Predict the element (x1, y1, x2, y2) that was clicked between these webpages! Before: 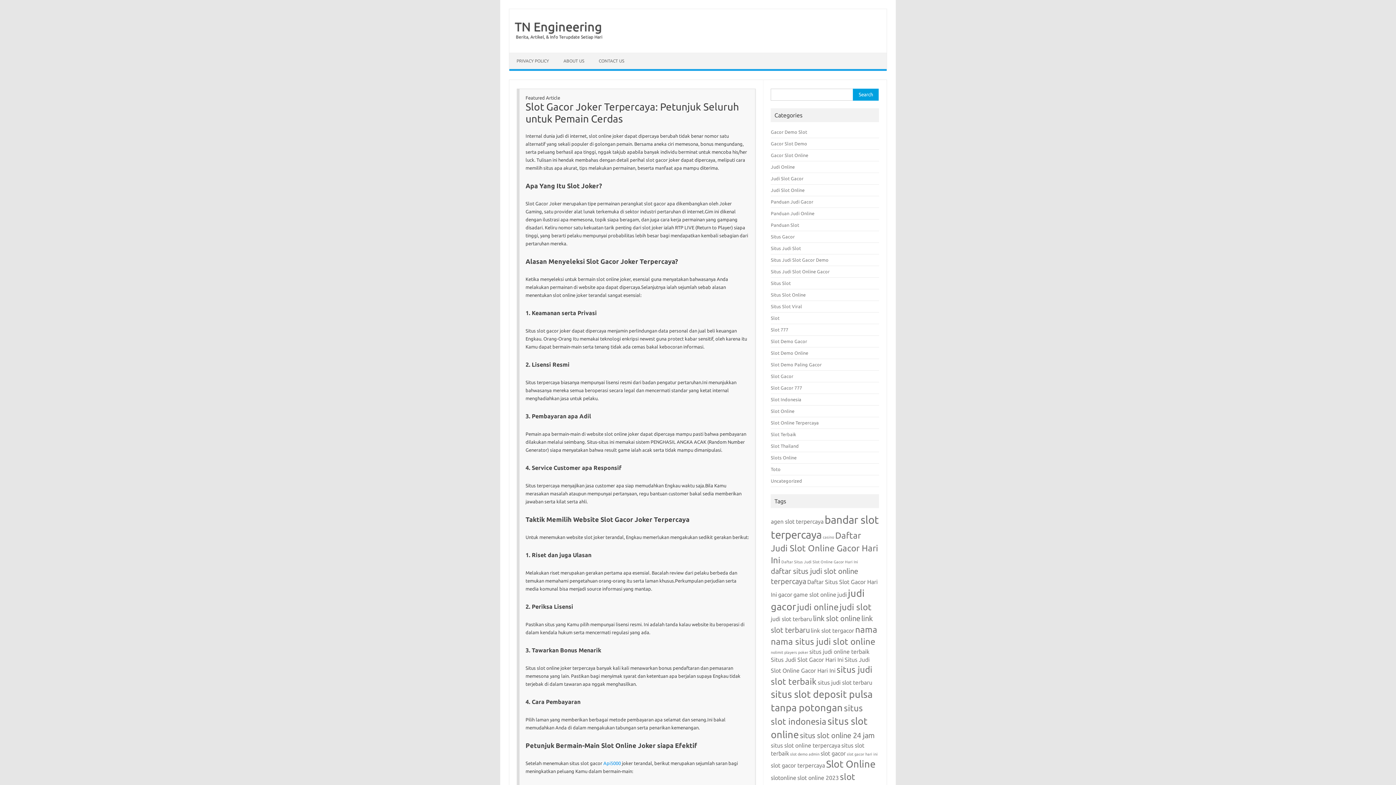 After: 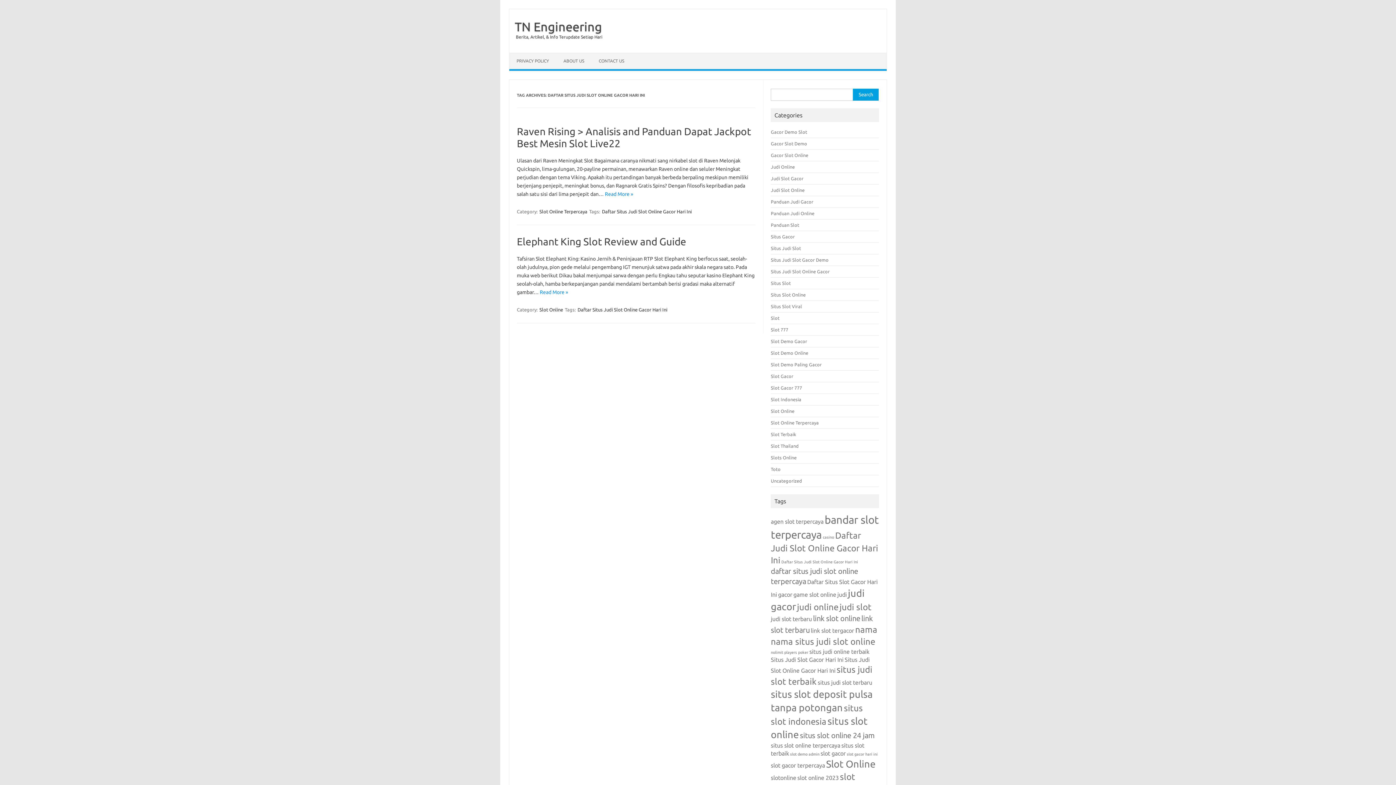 Action: label: Daftar Situs Judi Slot Online Gacor Hari Ini (2 items) bbox: (781, 560, 858, 564)